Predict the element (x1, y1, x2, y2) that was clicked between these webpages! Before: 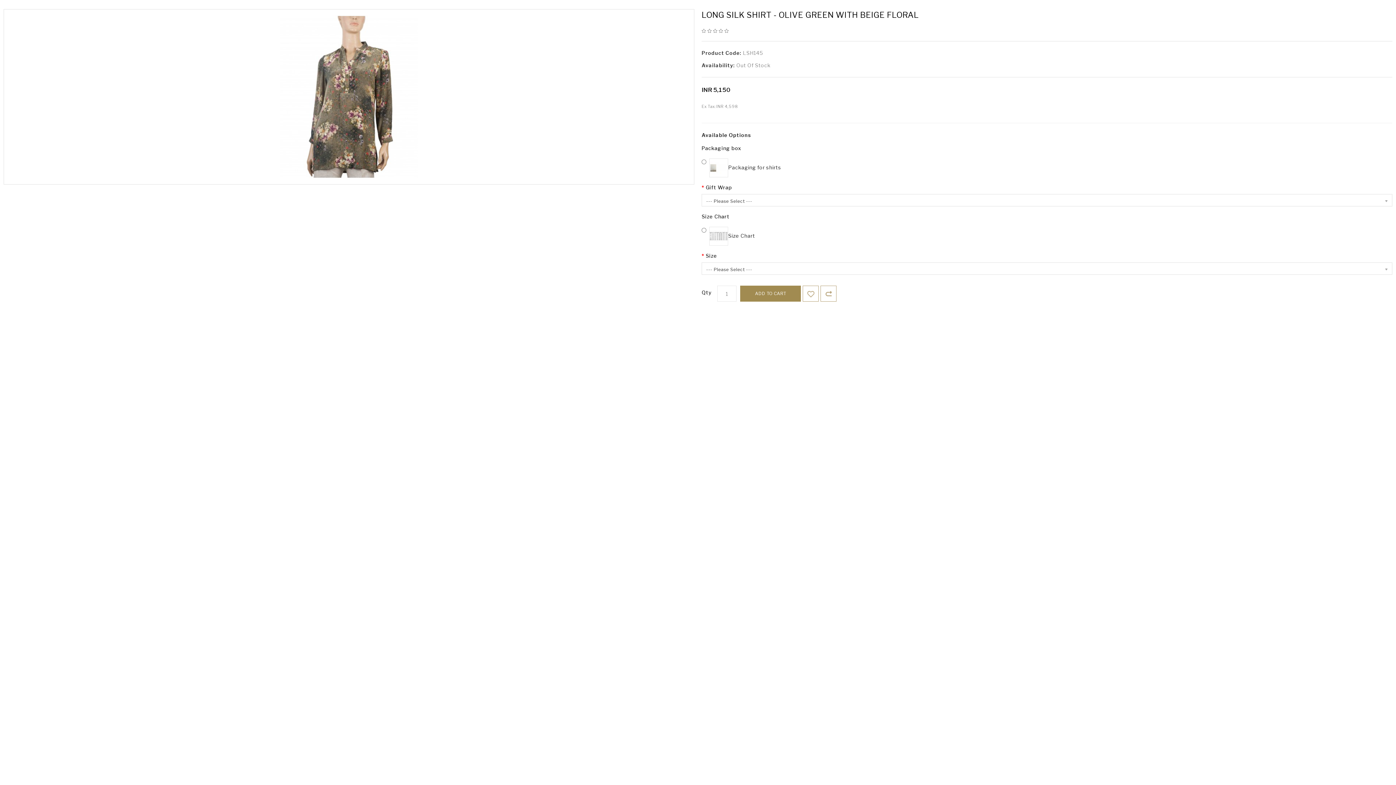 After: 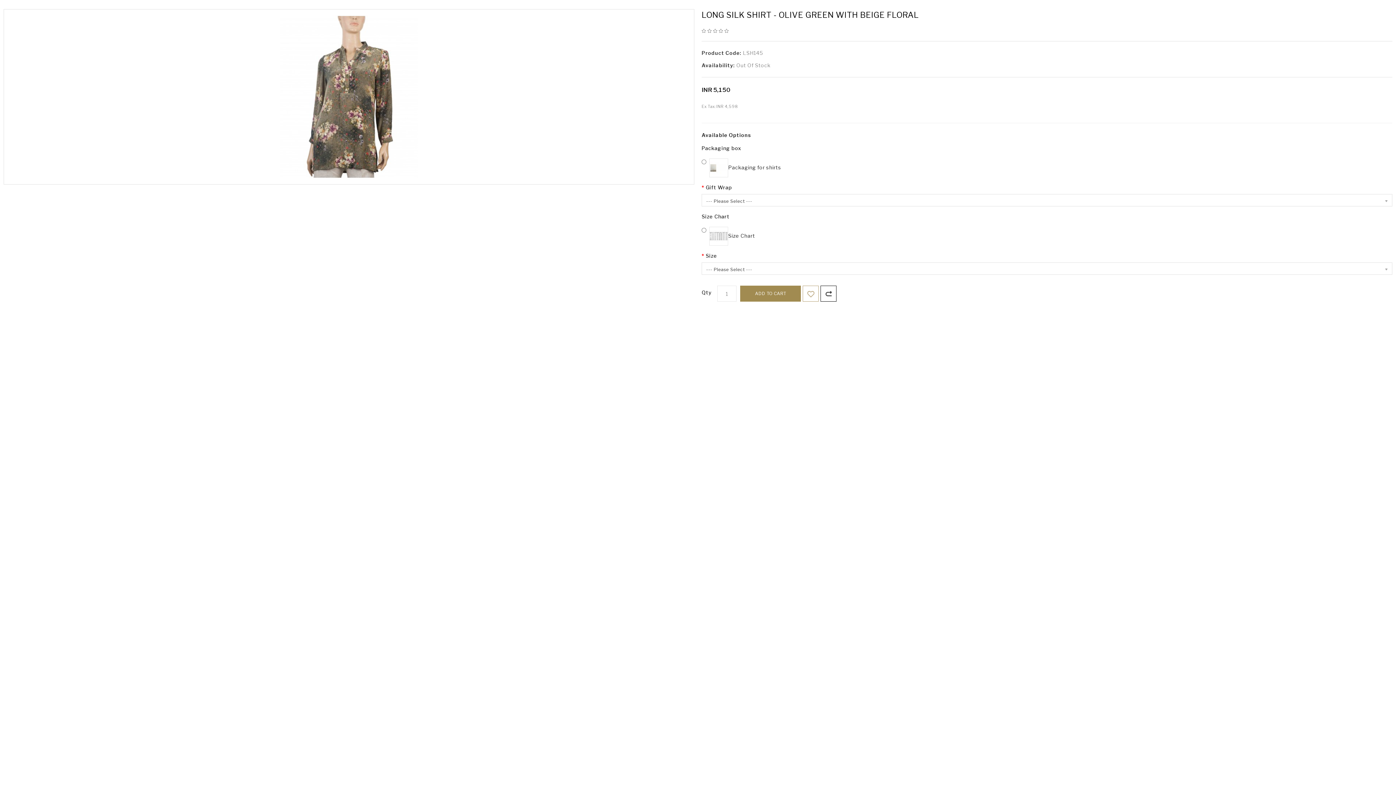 Action: bbox: (820, 285, 836, 301) label: ADD TO COMPARE